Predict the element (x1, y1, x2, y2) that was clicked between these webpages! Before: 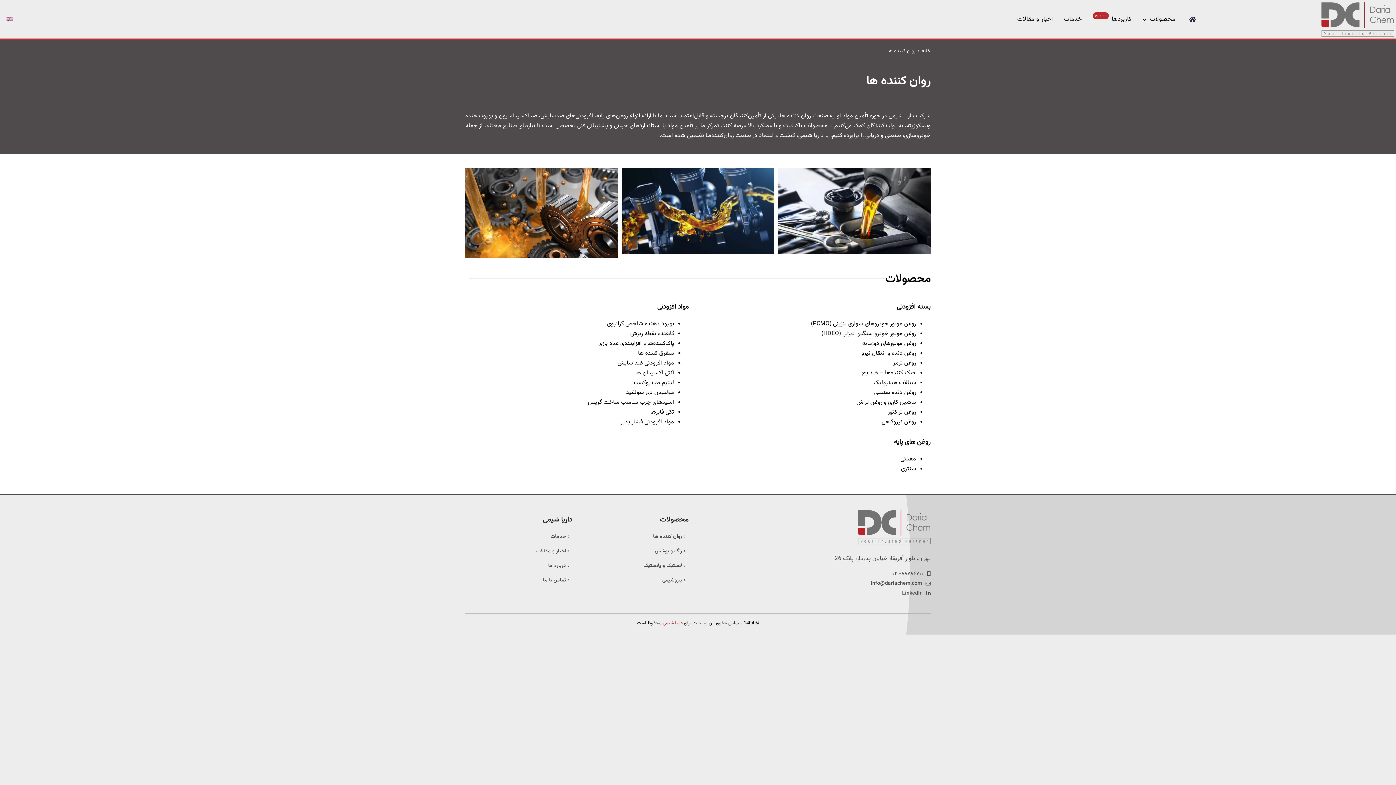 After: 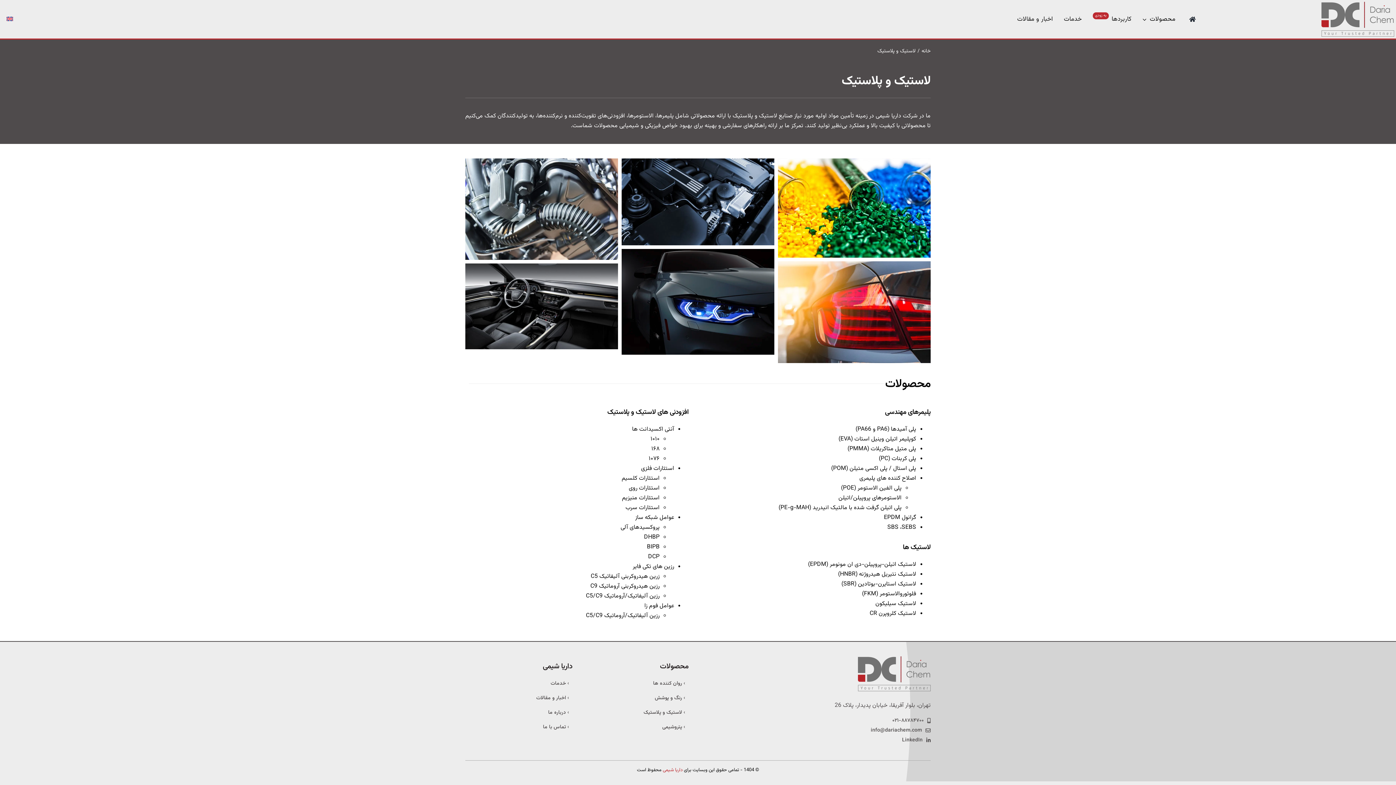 Action: label: لاستیک و پلاستیک bbox: (581, 561, 688, 572)